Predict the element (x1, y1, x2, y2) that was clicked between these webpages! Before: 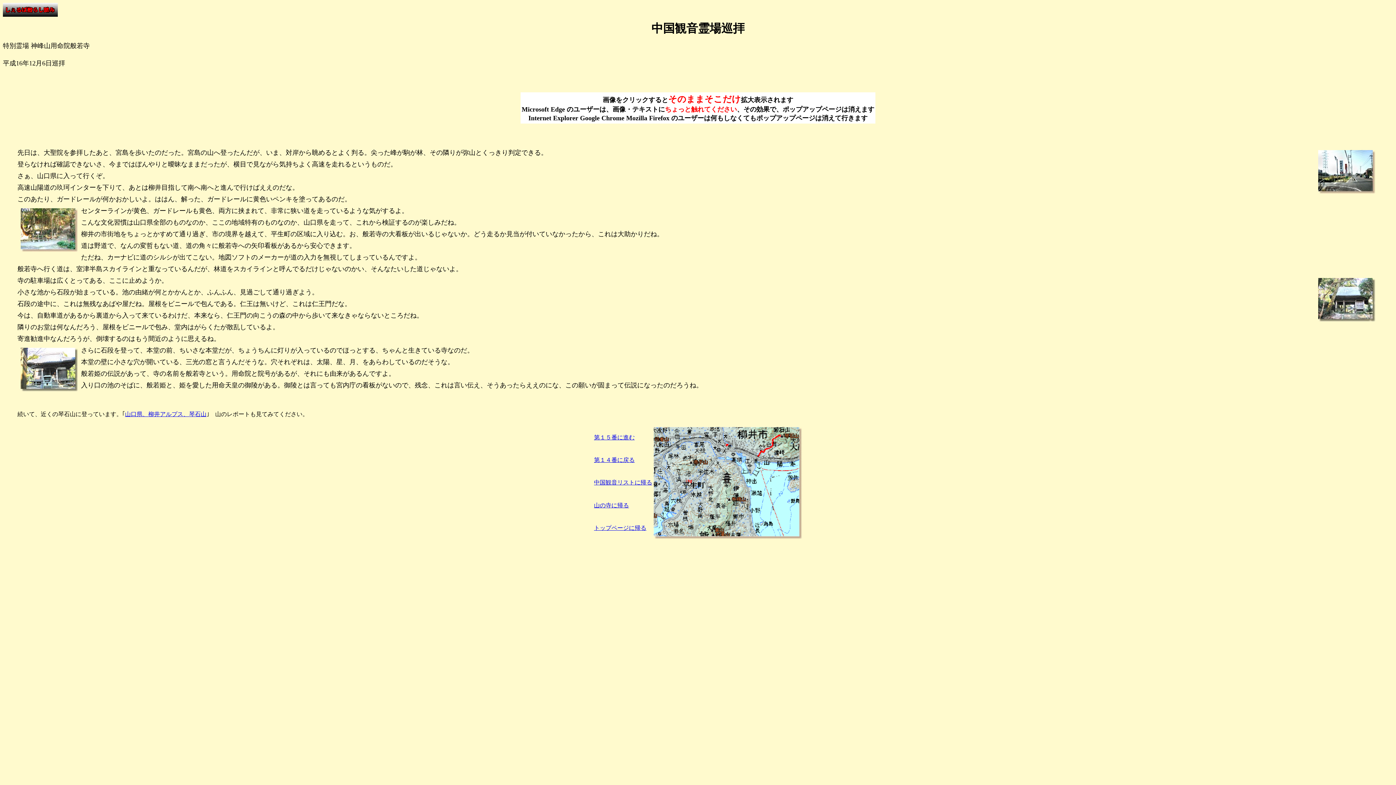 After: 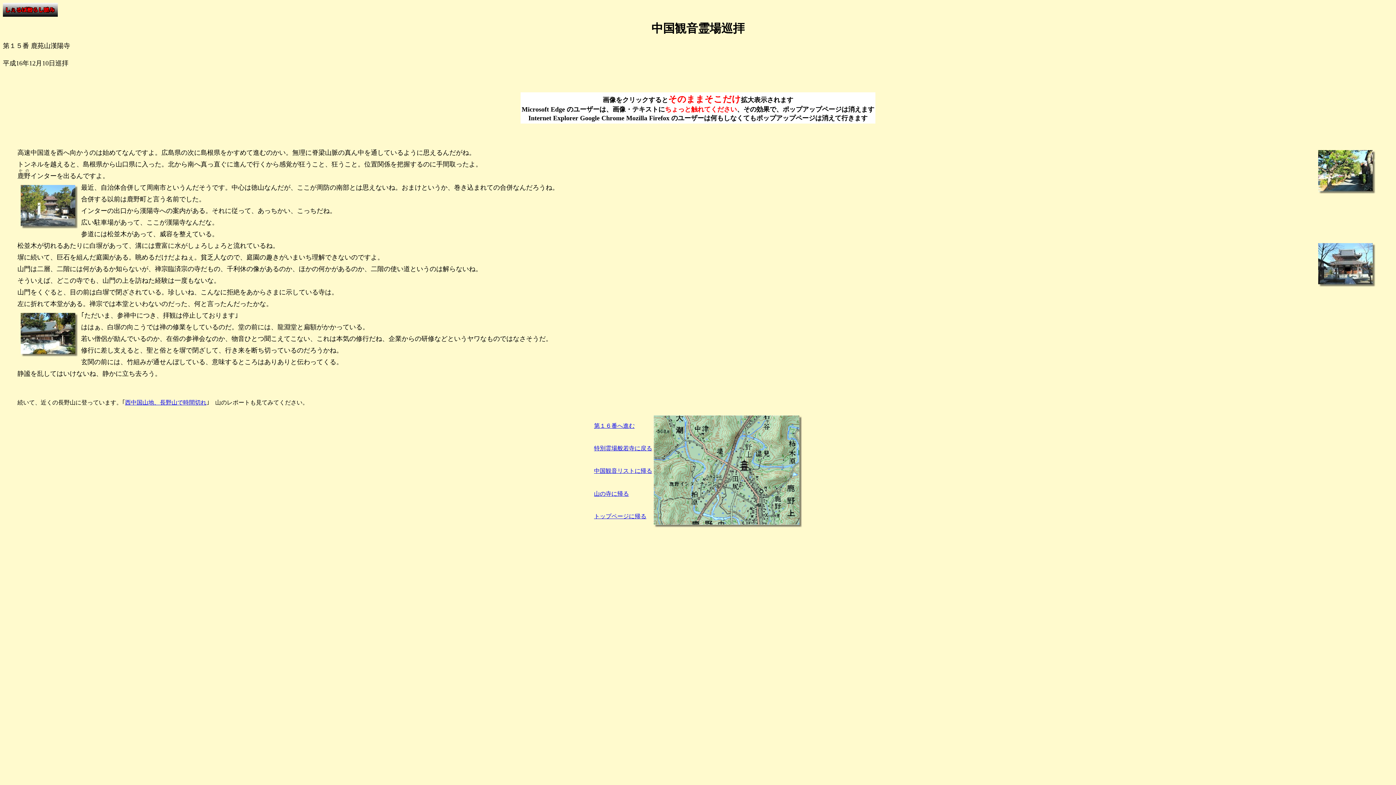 Action: label: 第１５番に進む bbox: (594, 434, 634, 440)